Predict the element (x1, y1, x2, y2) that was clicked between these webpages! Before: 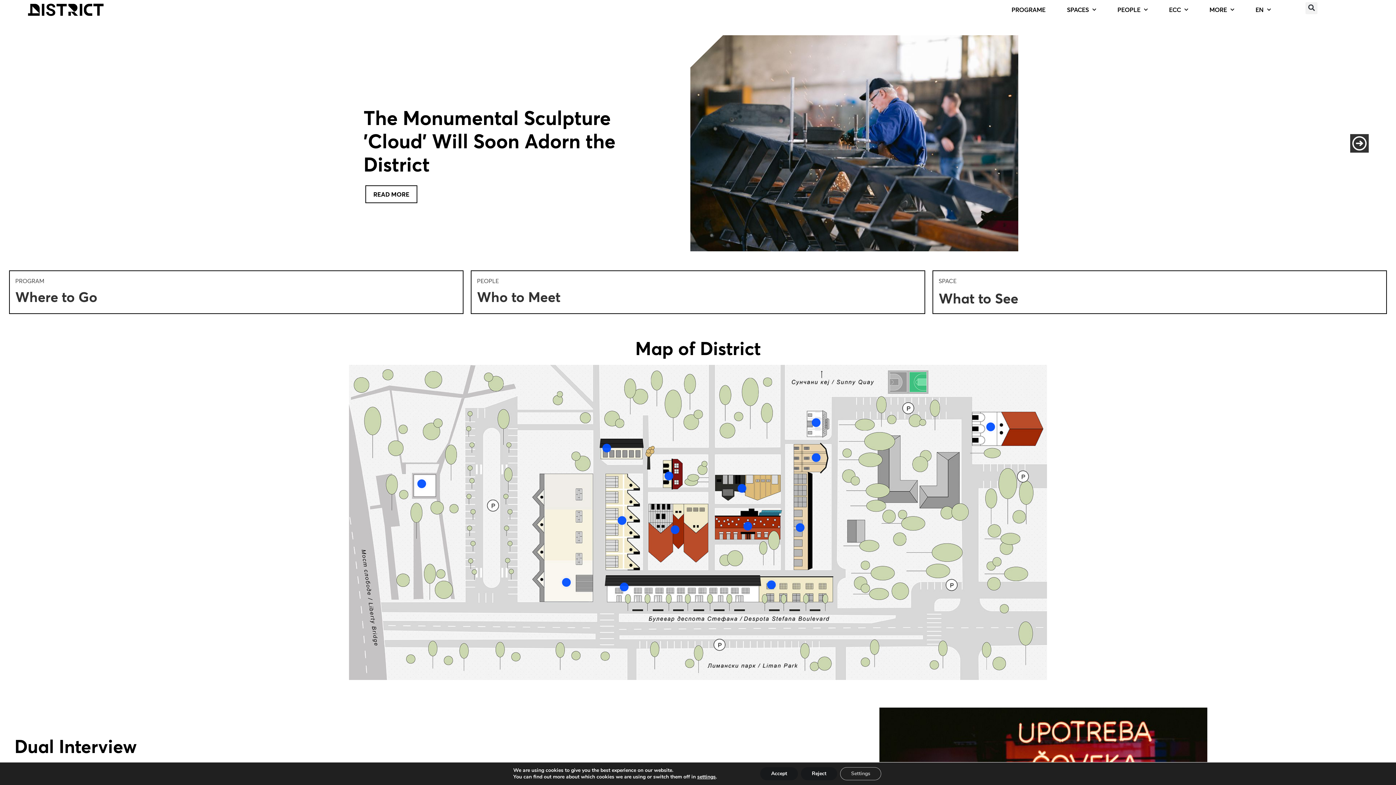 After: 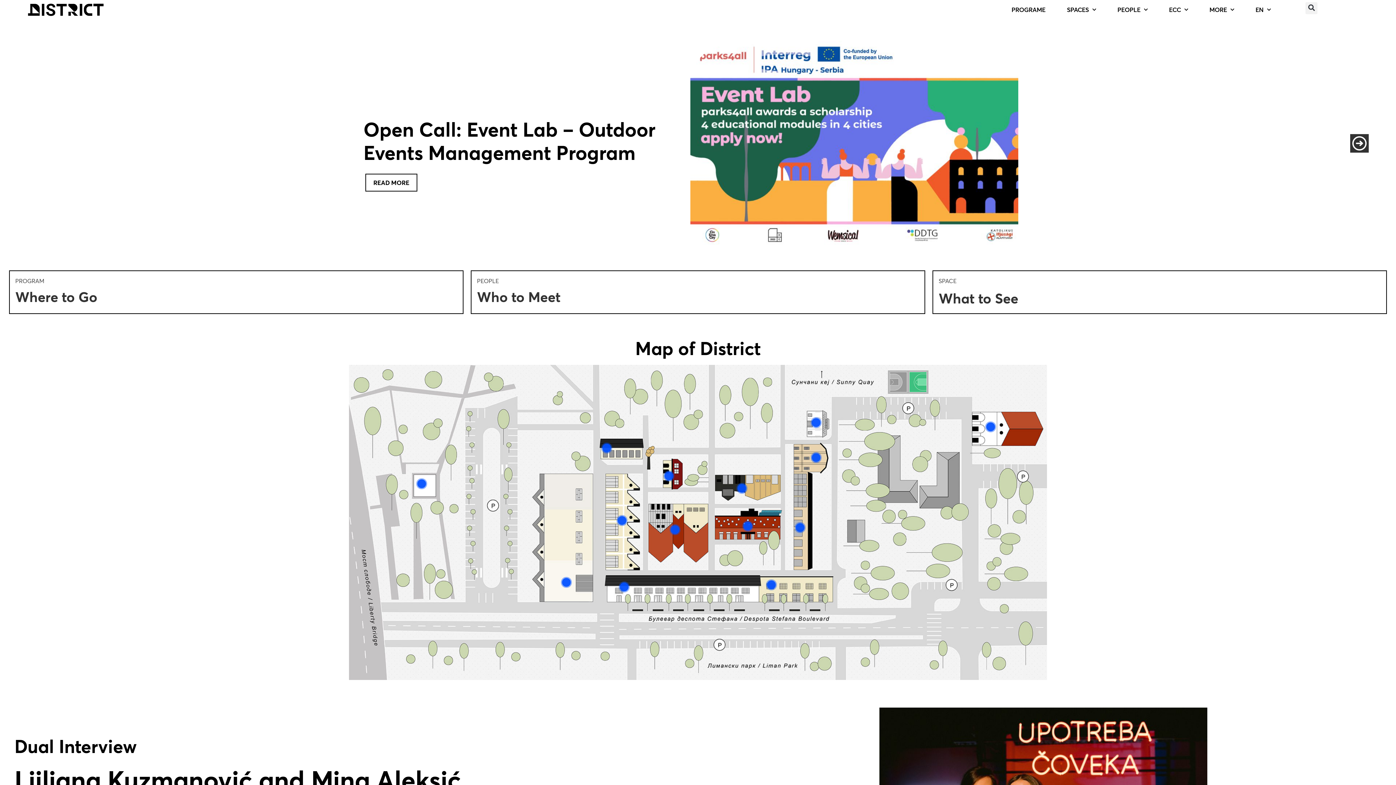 Action: bbox: (801, 767, 837, 780) label: Reject